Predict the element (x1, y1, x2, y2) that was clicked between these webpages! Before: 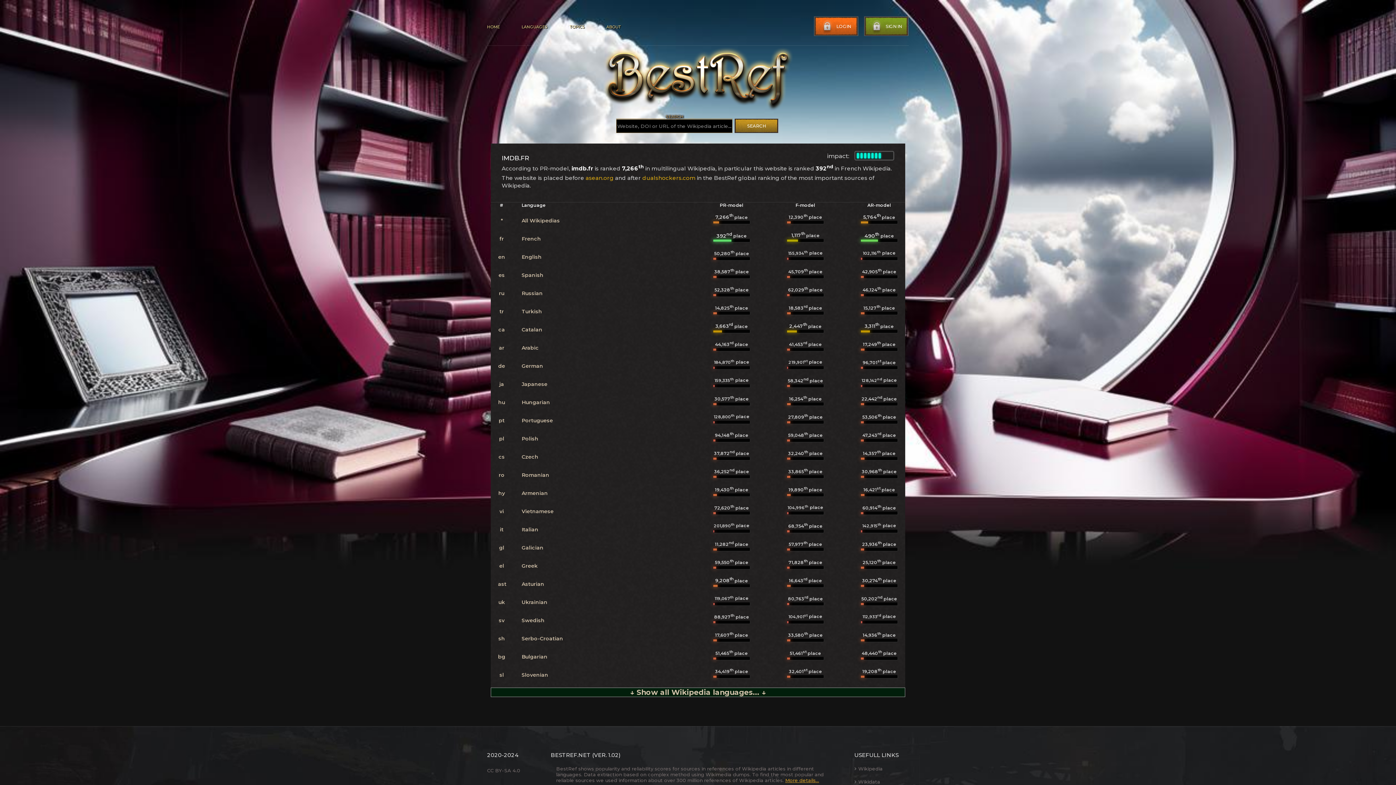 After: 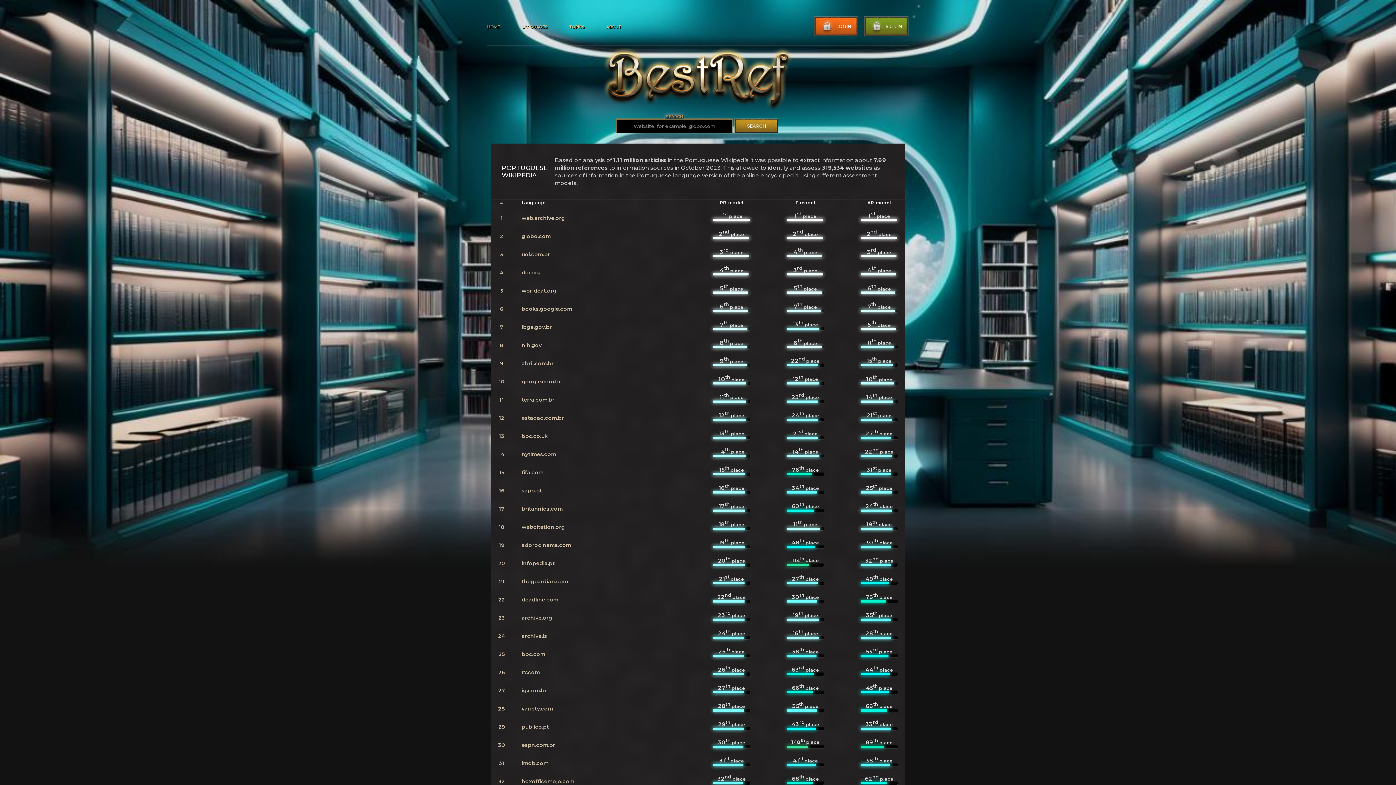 Action: bbox: (521, 417, 553, 424) label: Portuguese